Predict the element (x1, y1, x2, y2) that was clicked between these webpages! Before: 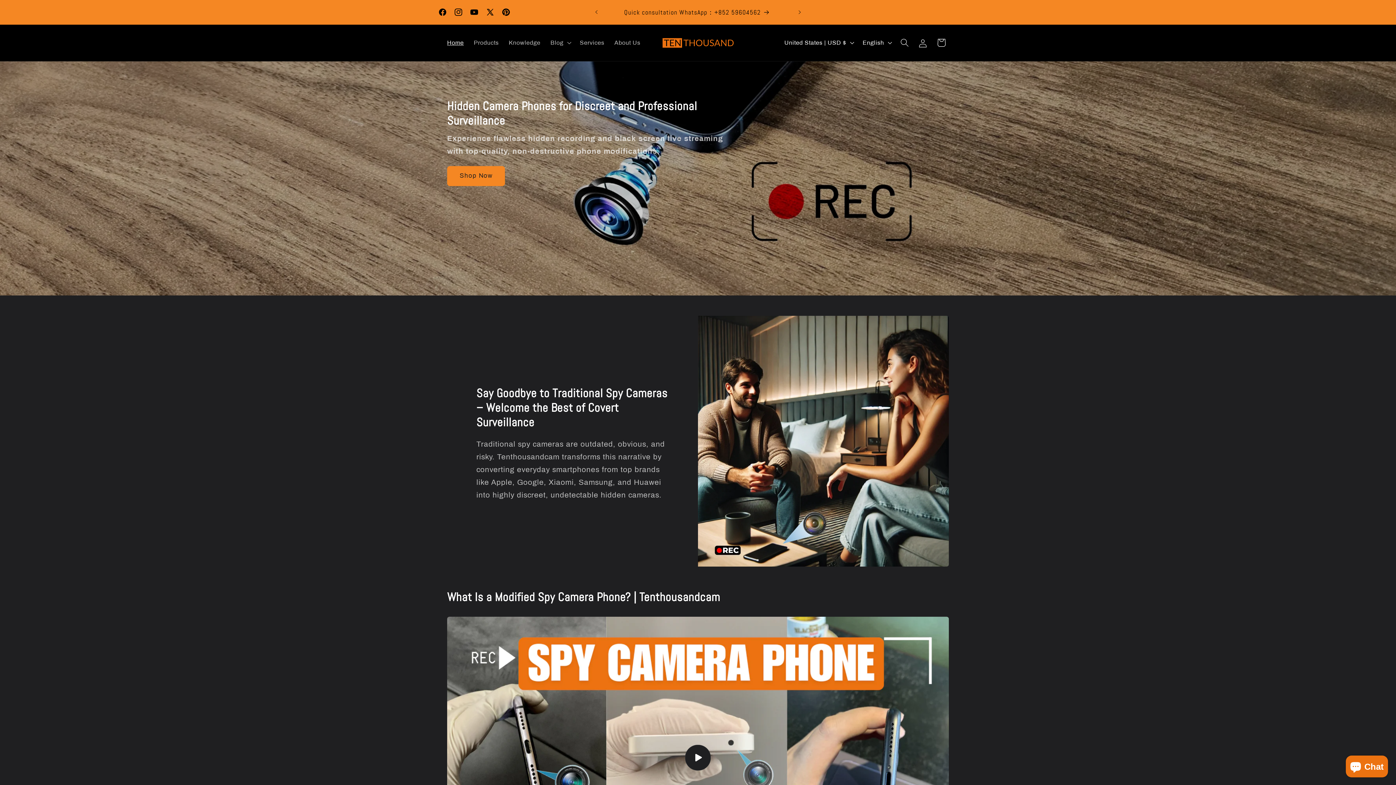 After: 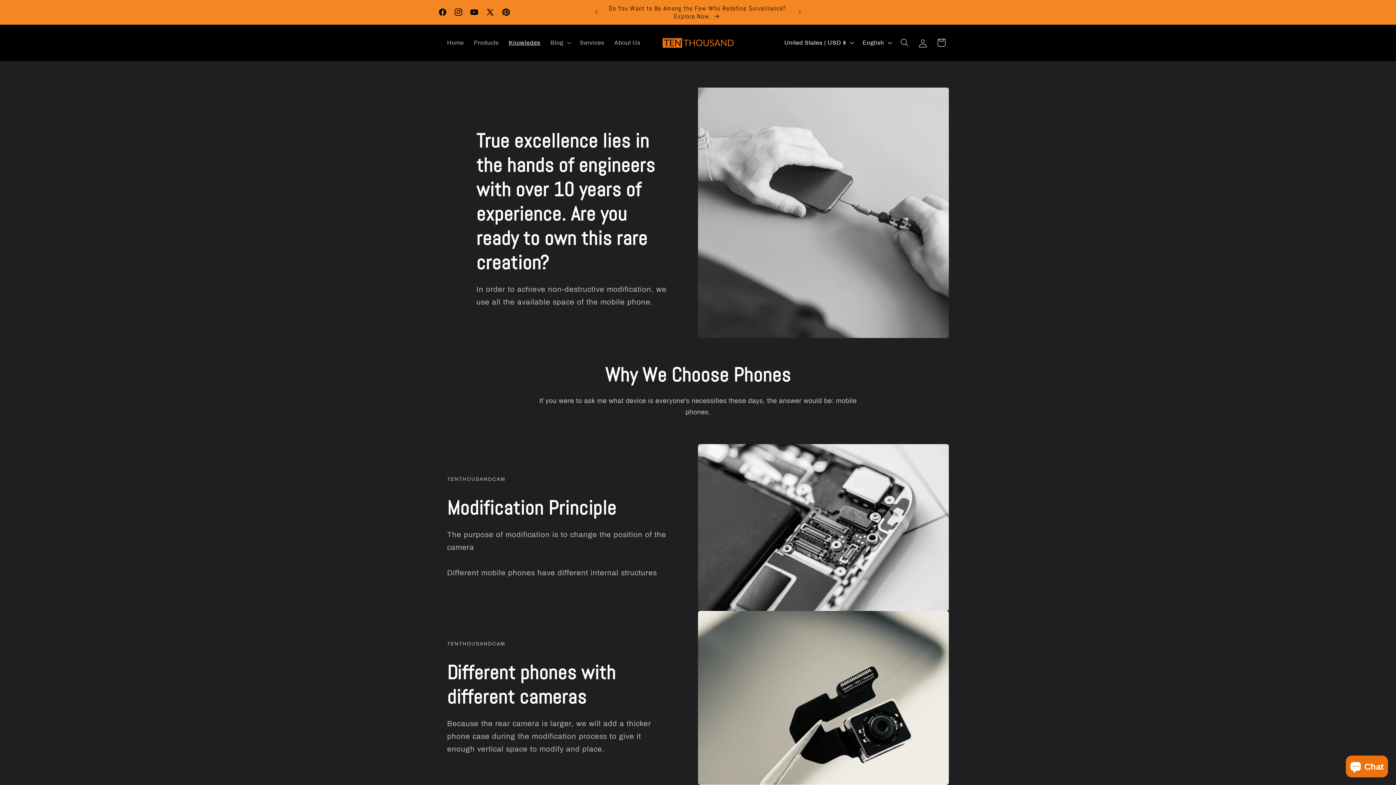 Action: bbox: (503, 34, 545, 51) label: Knowledge